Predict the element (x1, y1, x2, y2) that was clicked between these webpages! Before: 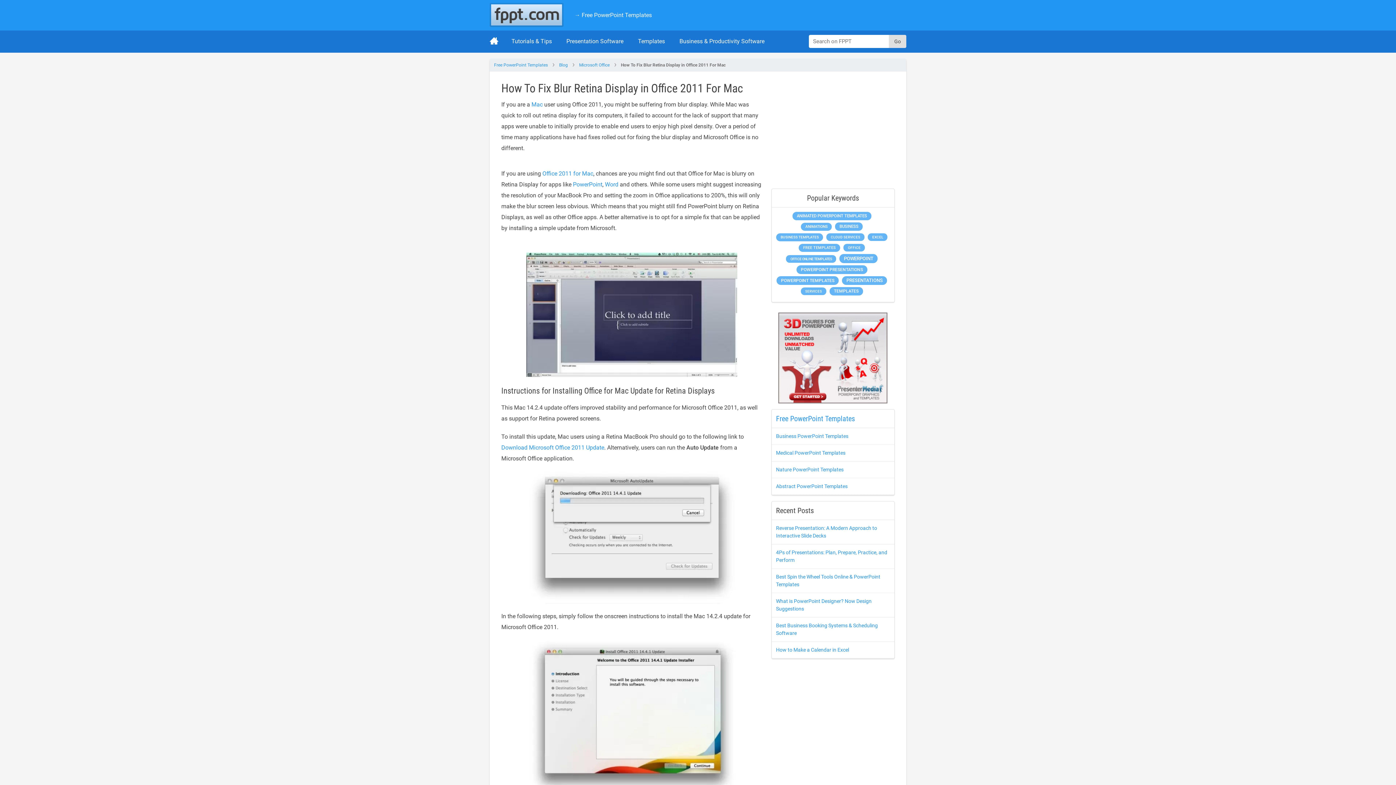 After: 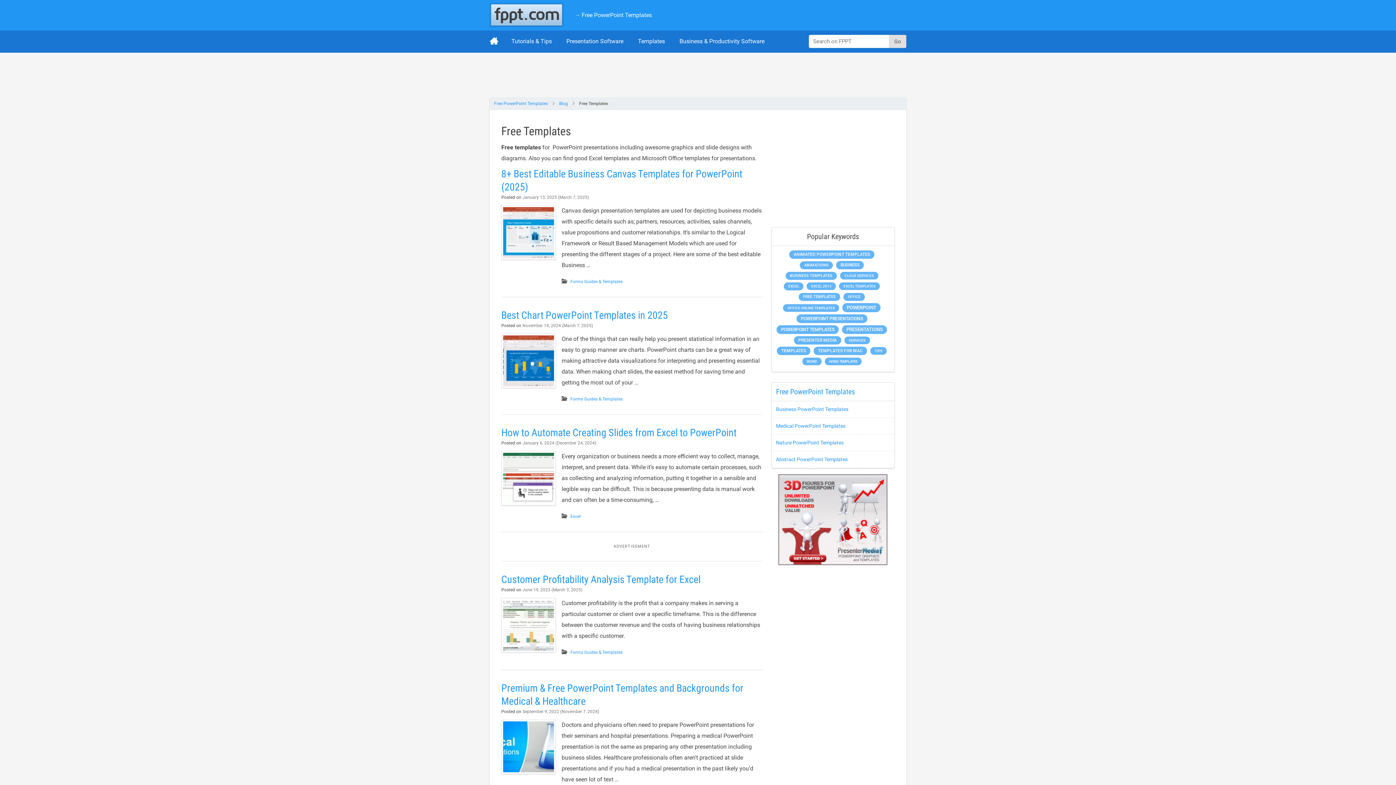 Action: bbox: (799, 244, 840, 252) label: Free Templates (472 items)